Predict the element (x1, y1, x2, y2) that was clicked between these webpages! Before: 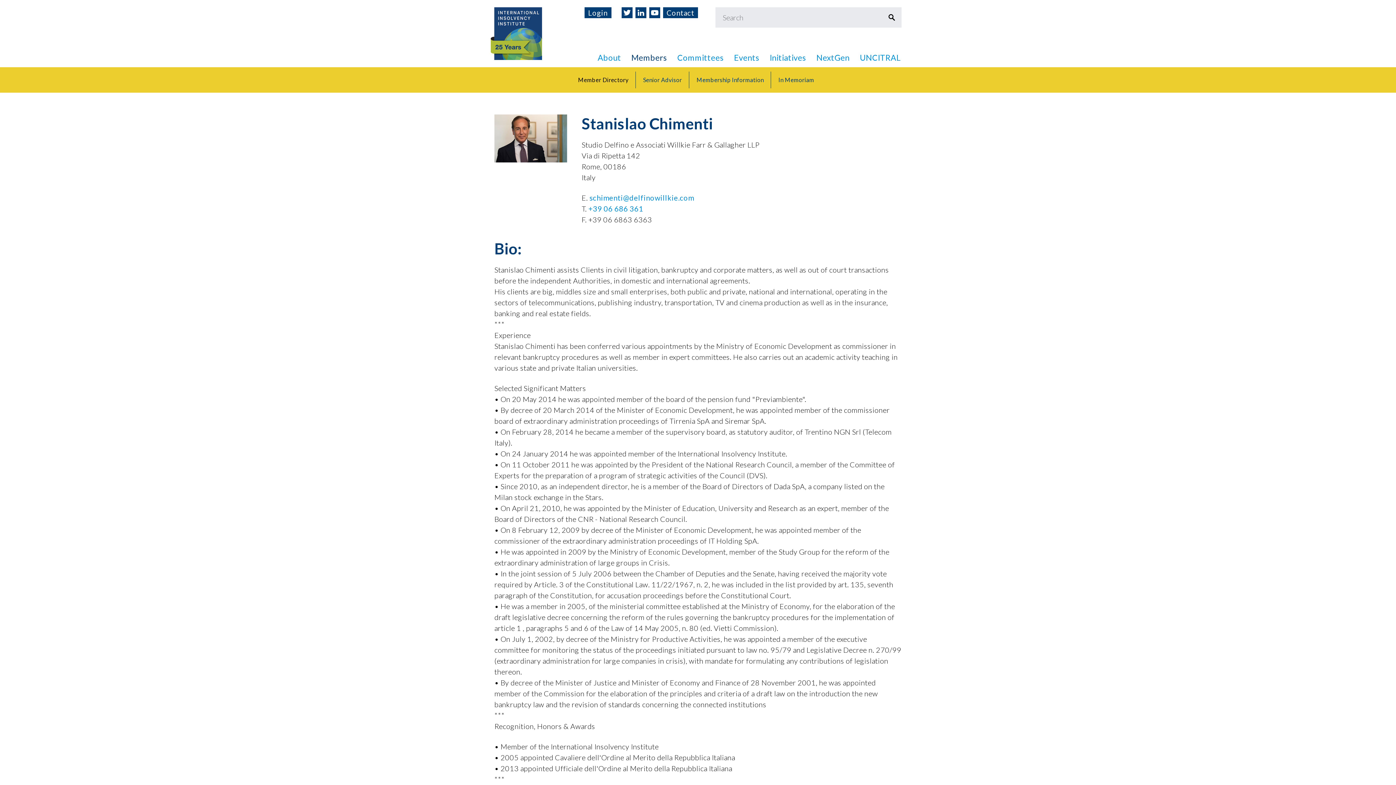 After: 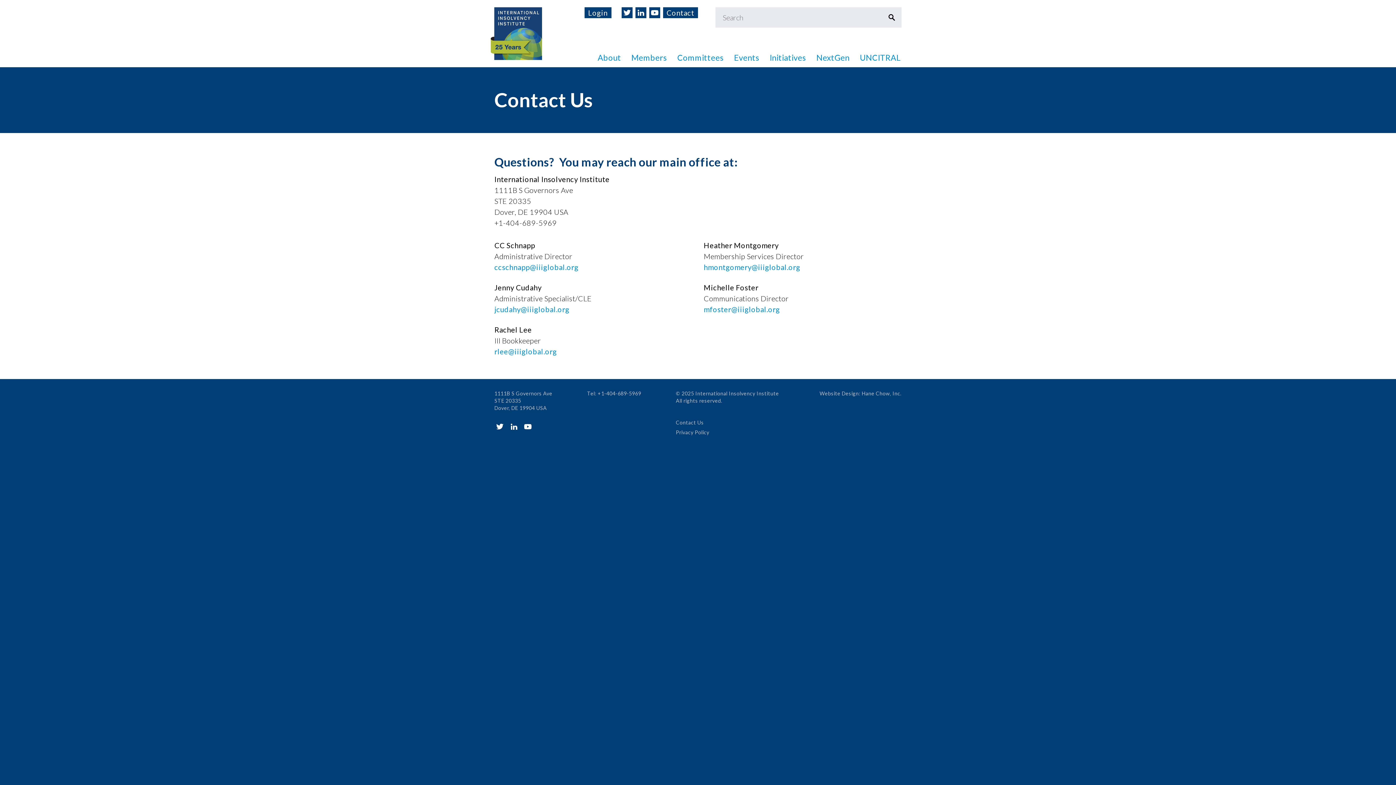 Action: label: Contact bbox: (663, 7, 698, 18)